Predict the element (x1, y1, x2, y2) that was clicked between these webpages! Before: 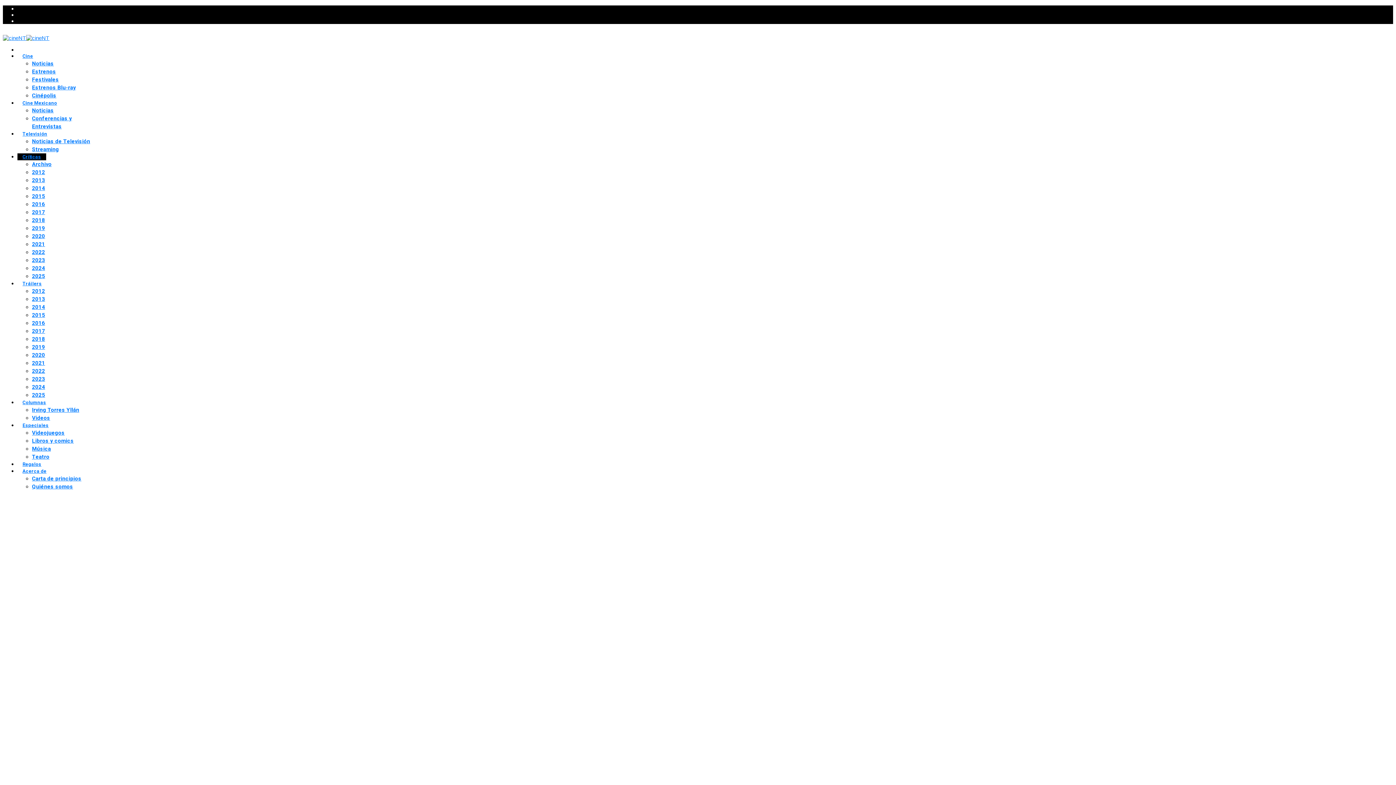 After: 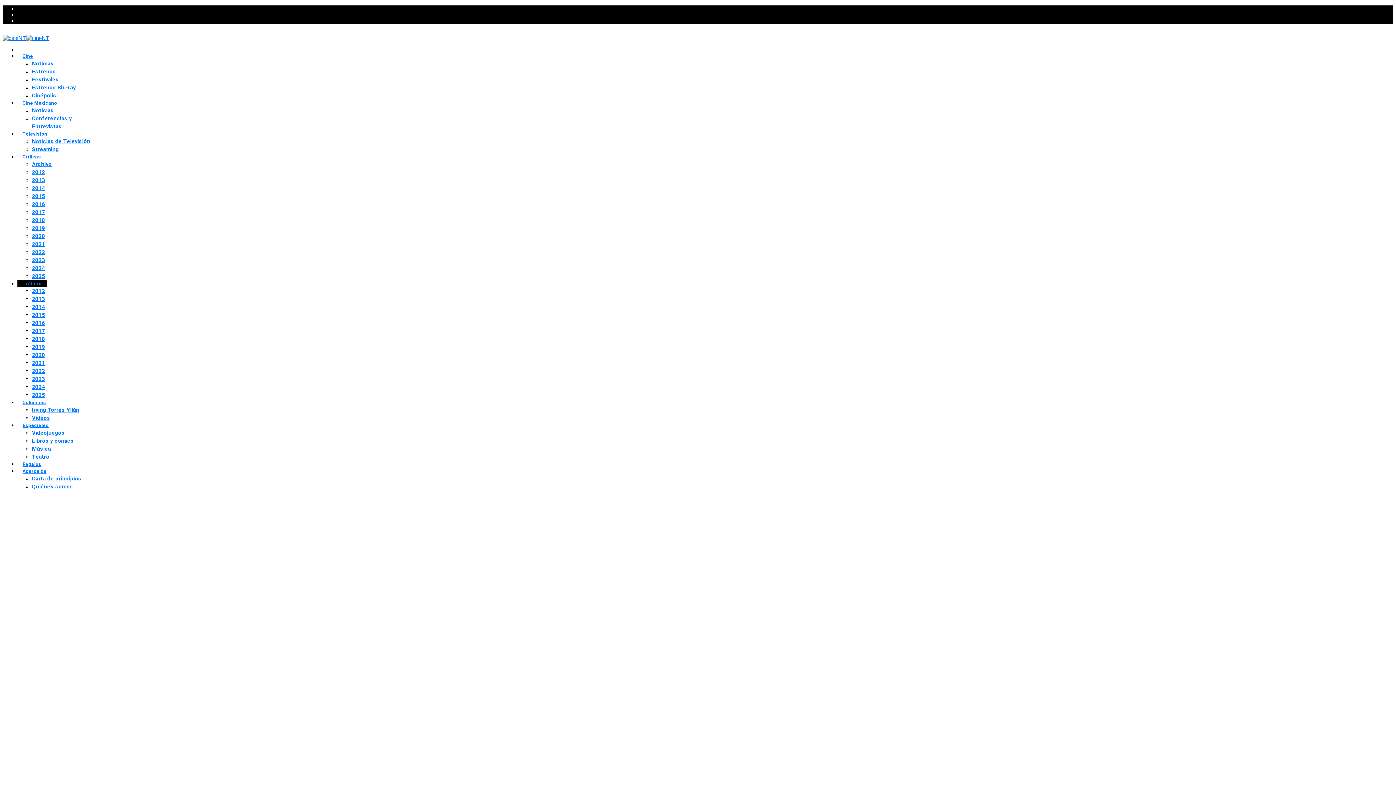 Action: label: 2014 bbox: (32, 303, 45, 311)